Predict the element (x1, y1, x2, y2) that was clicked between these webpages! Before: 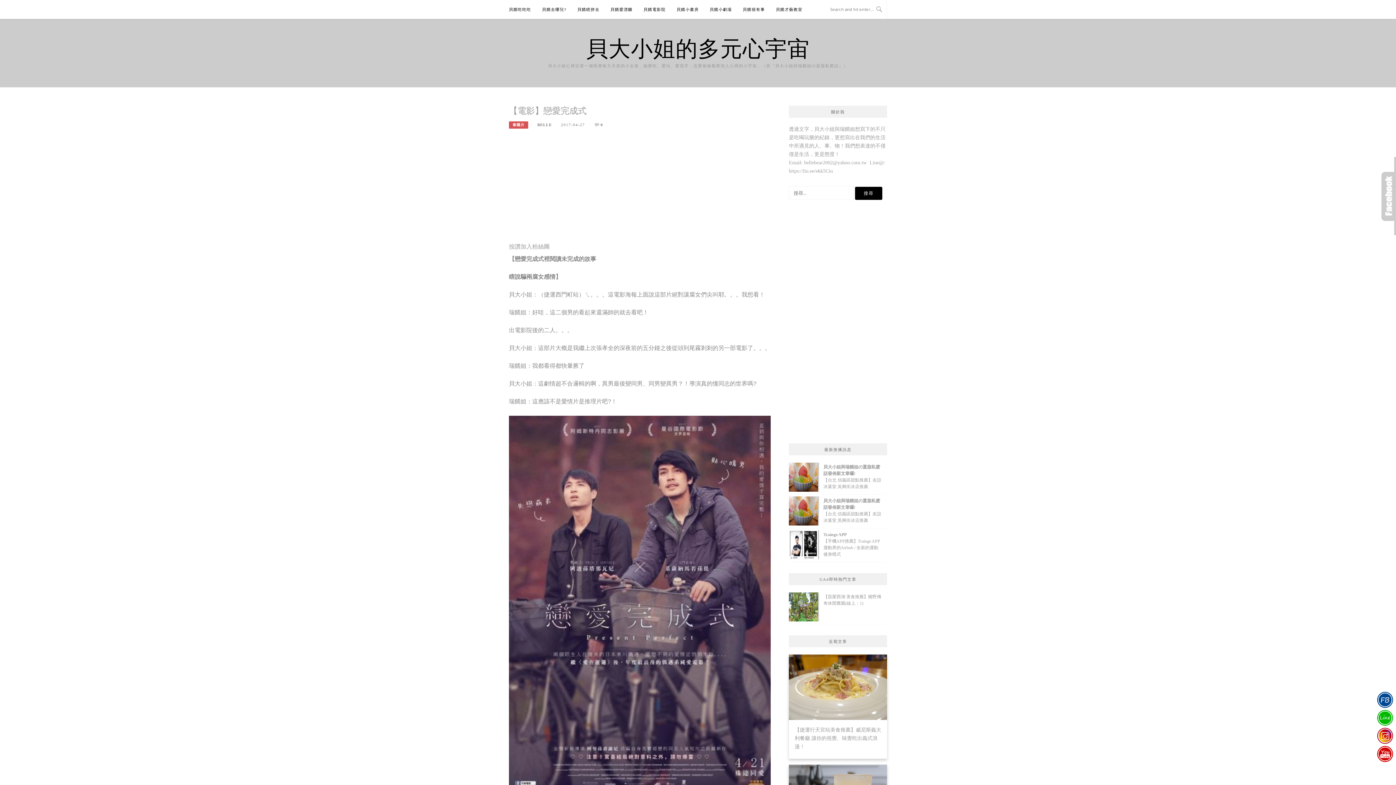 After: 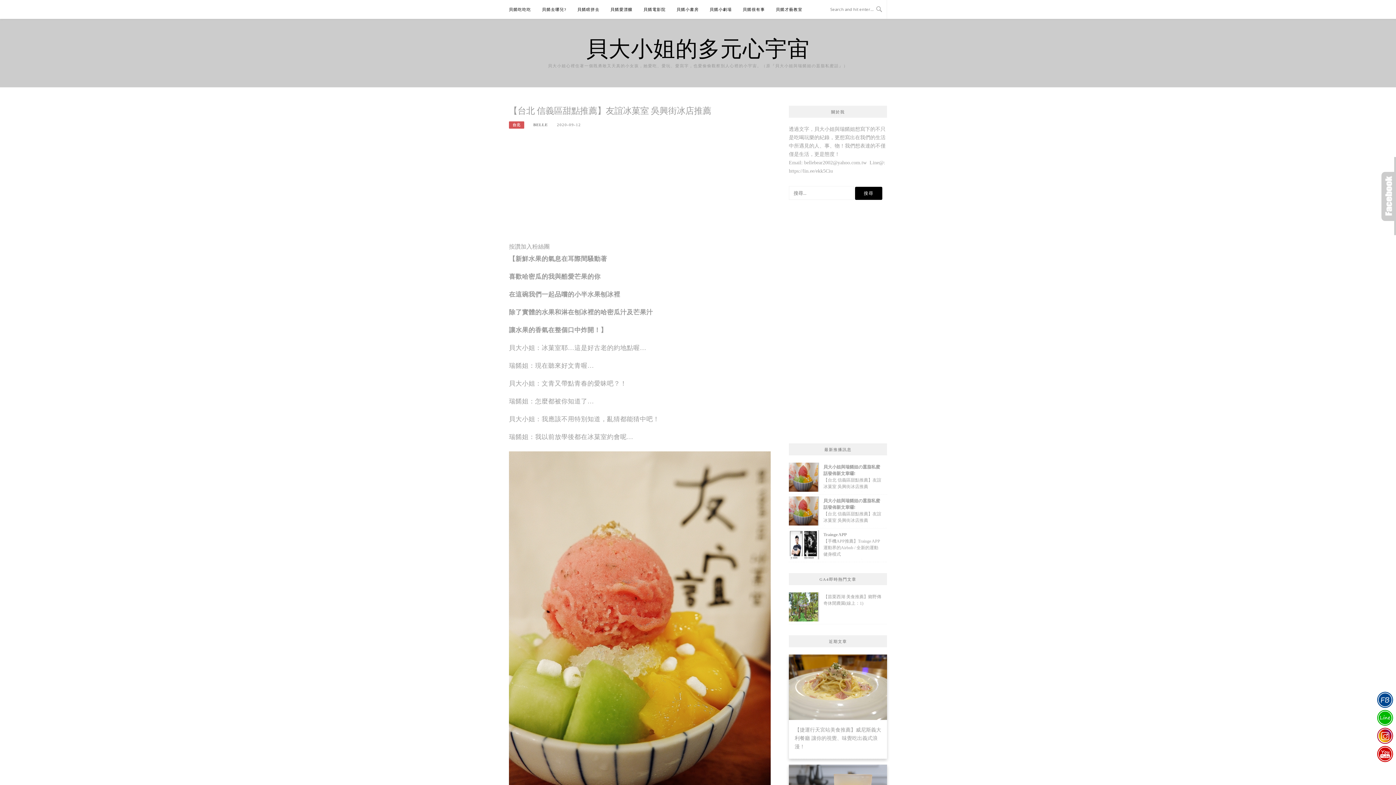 Action: label: 貝大小姐與瑞餚姐の囂脂私蜜話發佈新文章囉!
【台北 信義區甜點推薦】友誼冰菓室 吳興街冰店推薦
(2020-09-13 01:31:12) bbox: (789, 496, 887, 525)